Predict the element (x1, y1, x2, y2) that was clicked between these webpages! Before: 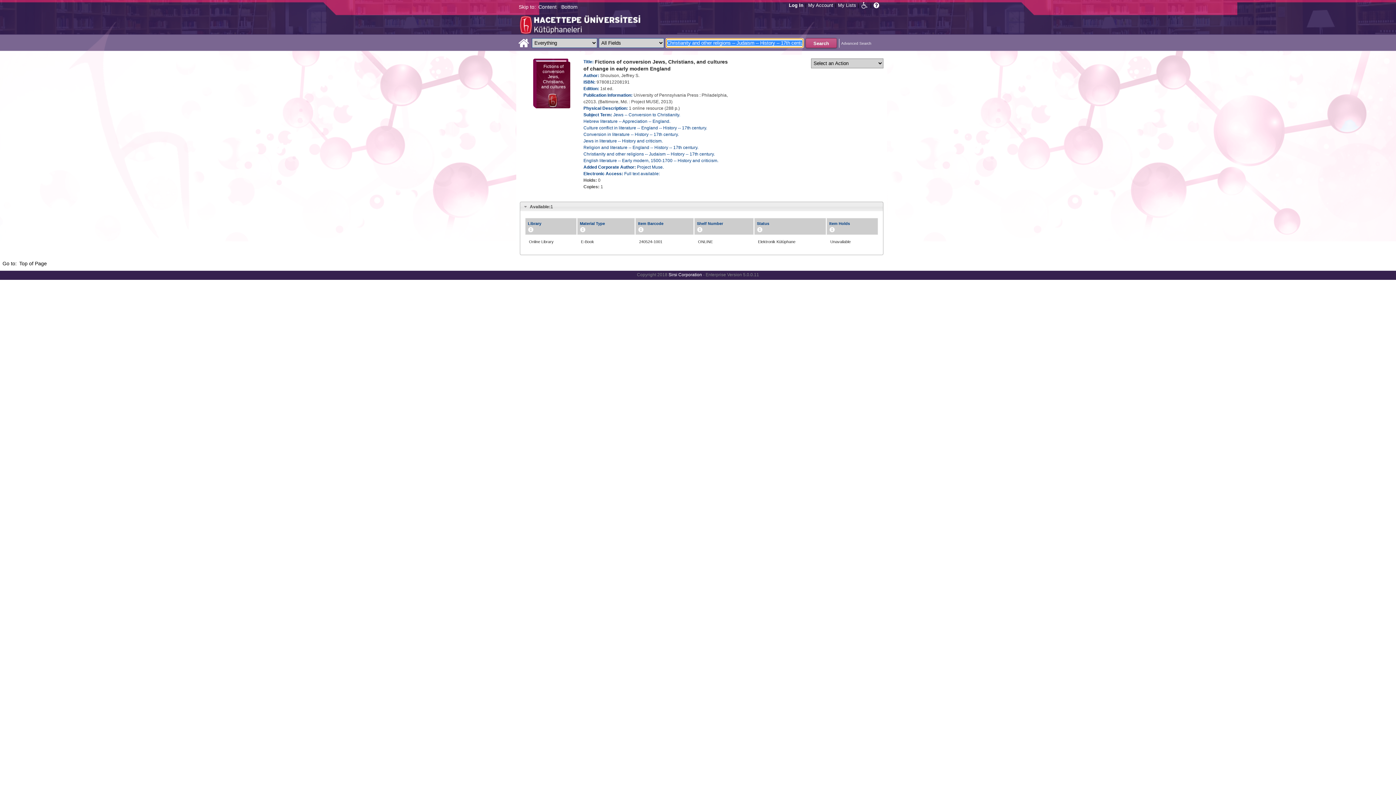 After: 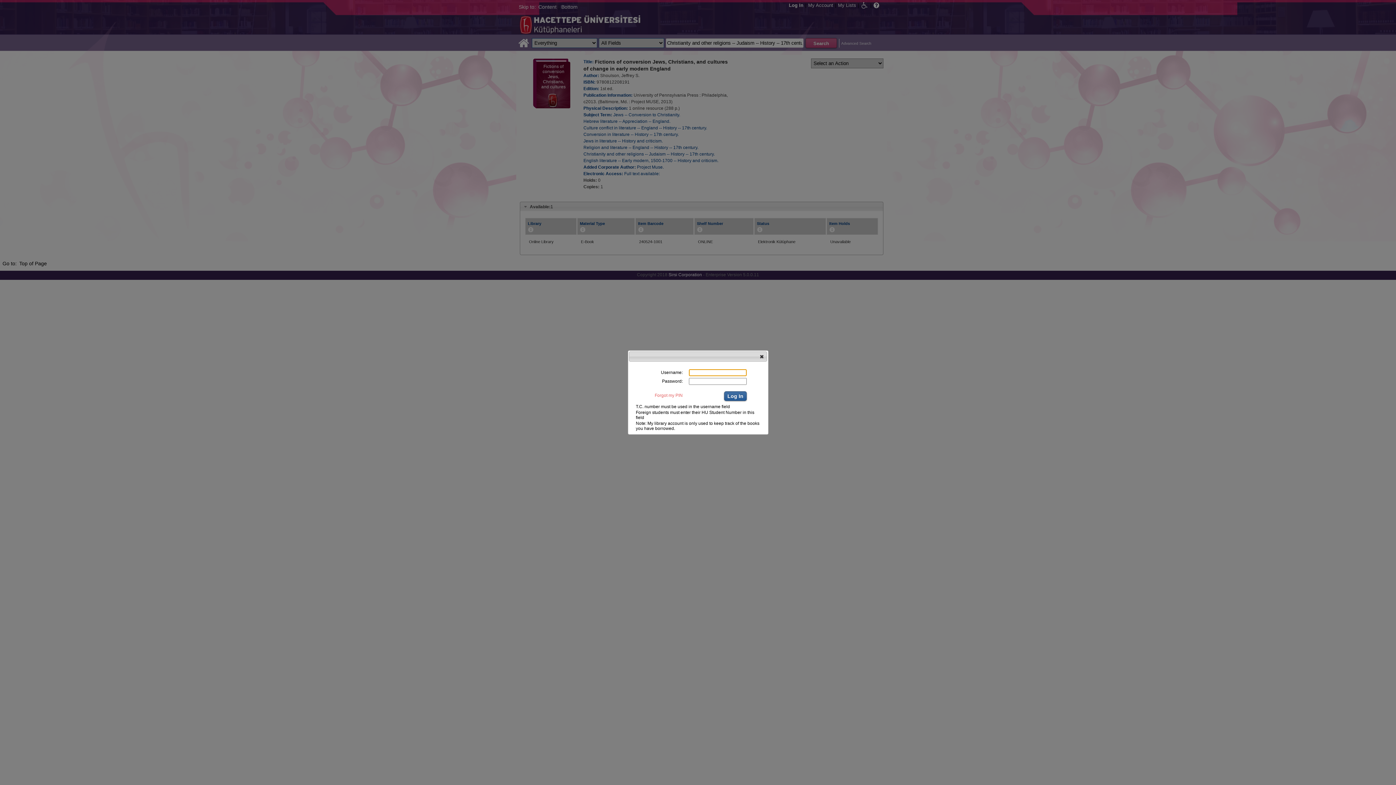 Action: bbox: (806, 0, 835, 9) label: My Account